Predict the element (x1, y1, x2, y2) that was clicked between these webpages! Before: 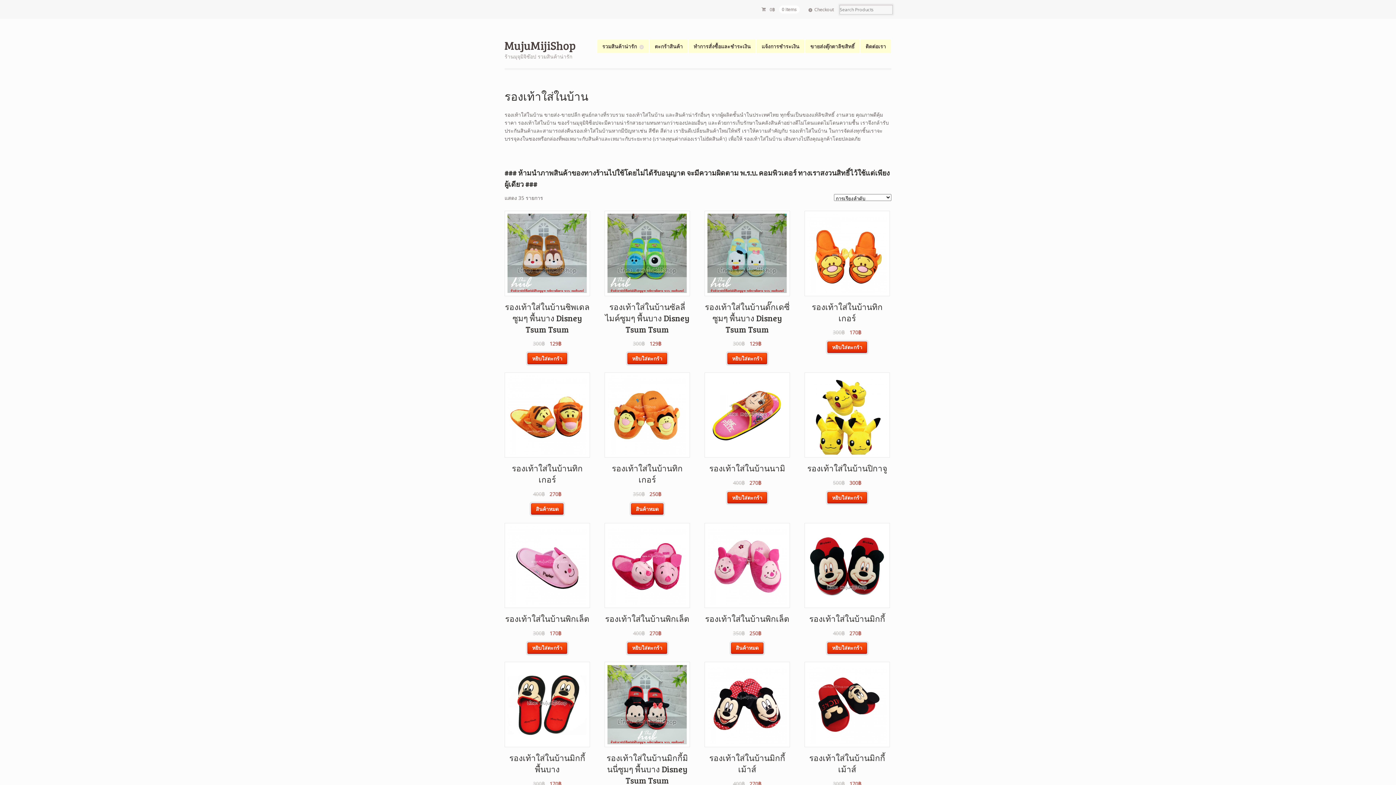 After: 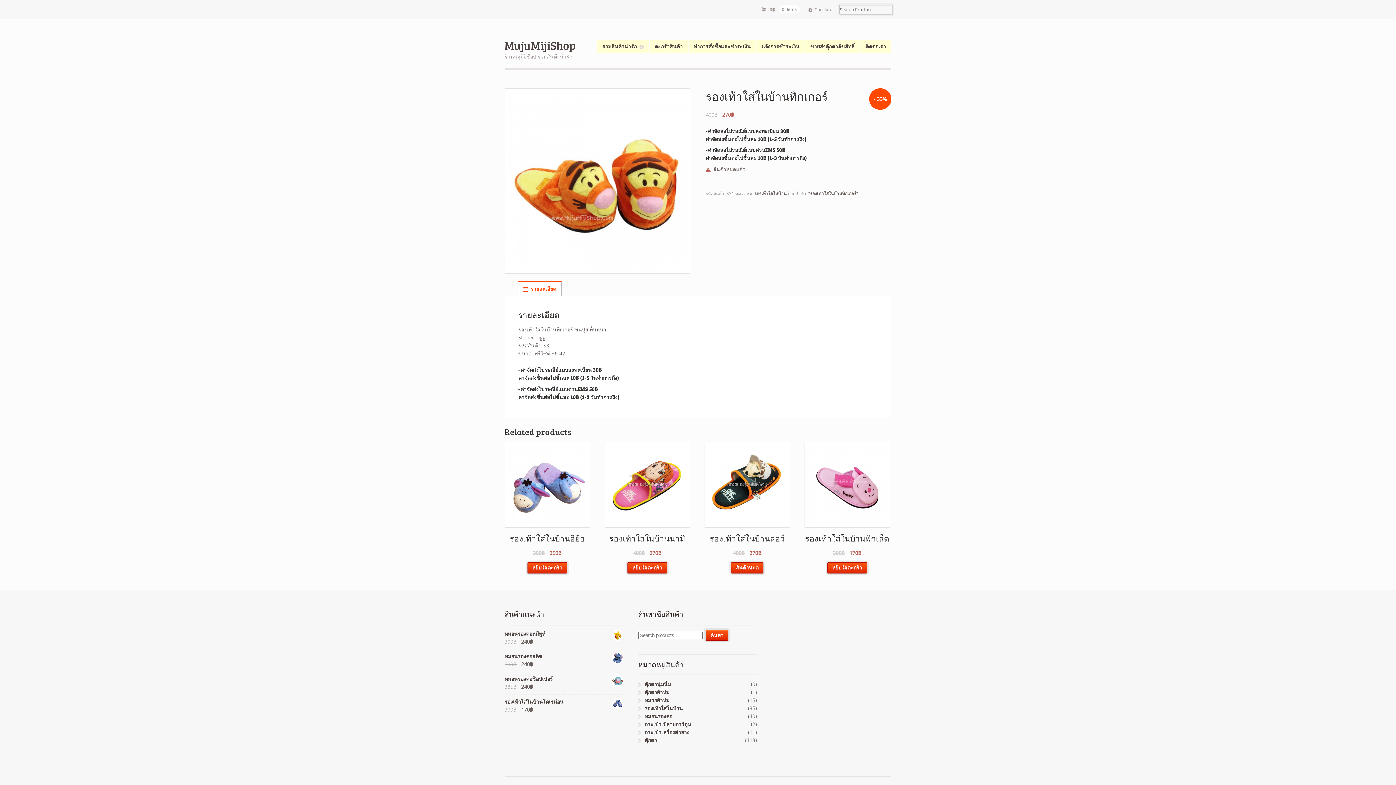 Action: bbox: (531, 503, 563, 514) label: สินค้าหมด